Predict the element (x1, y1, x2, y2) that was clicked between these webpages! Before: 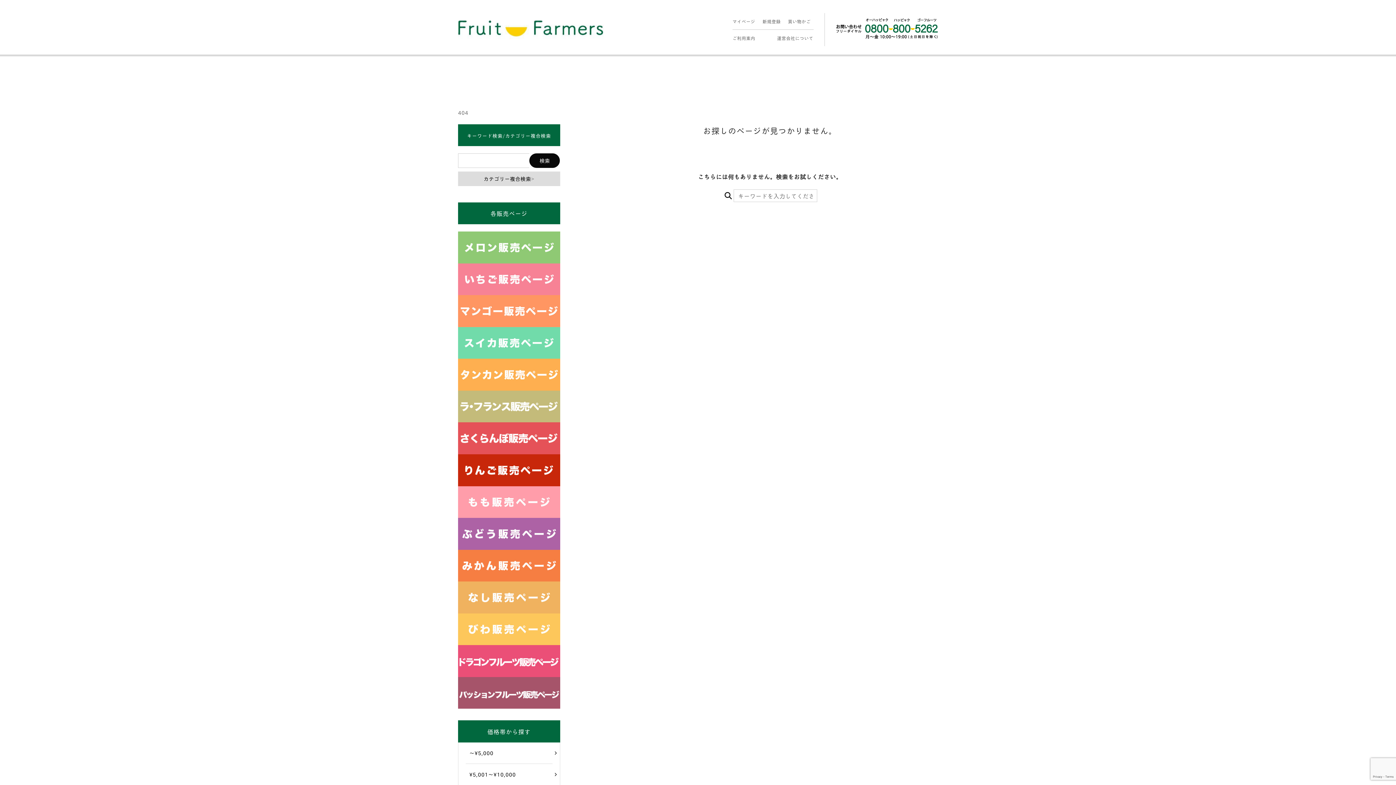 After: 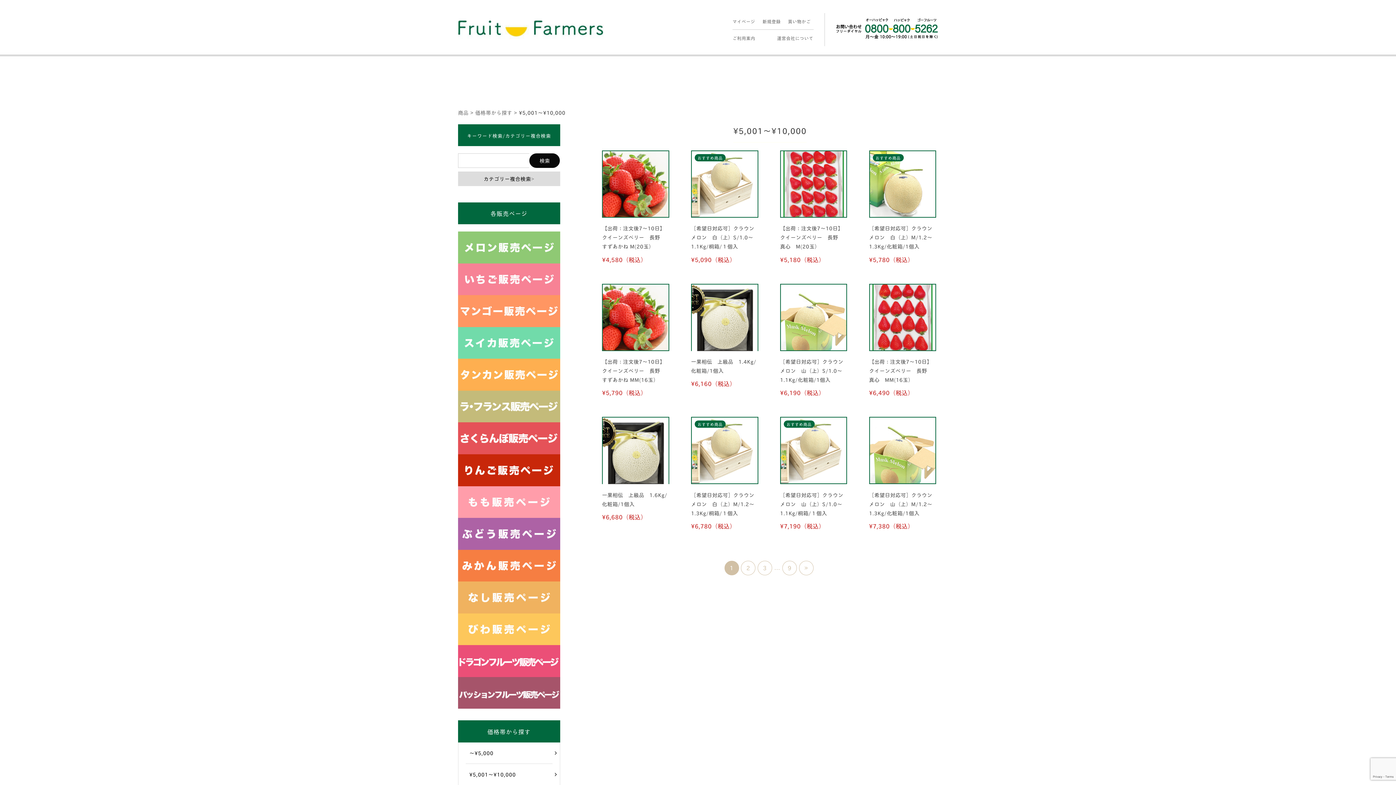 Action: bbox: (458, 764, 559, 785) label: ¥5,001～¥10,000